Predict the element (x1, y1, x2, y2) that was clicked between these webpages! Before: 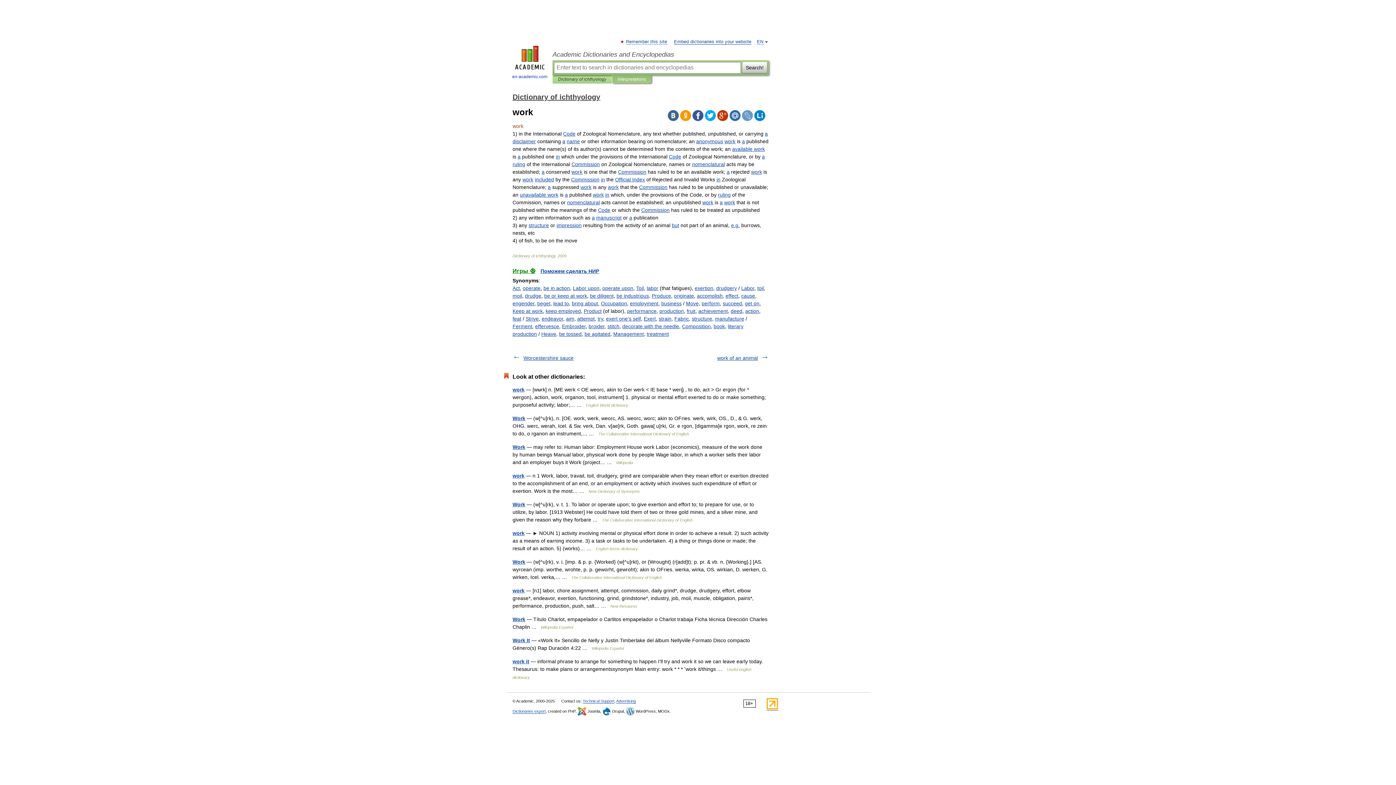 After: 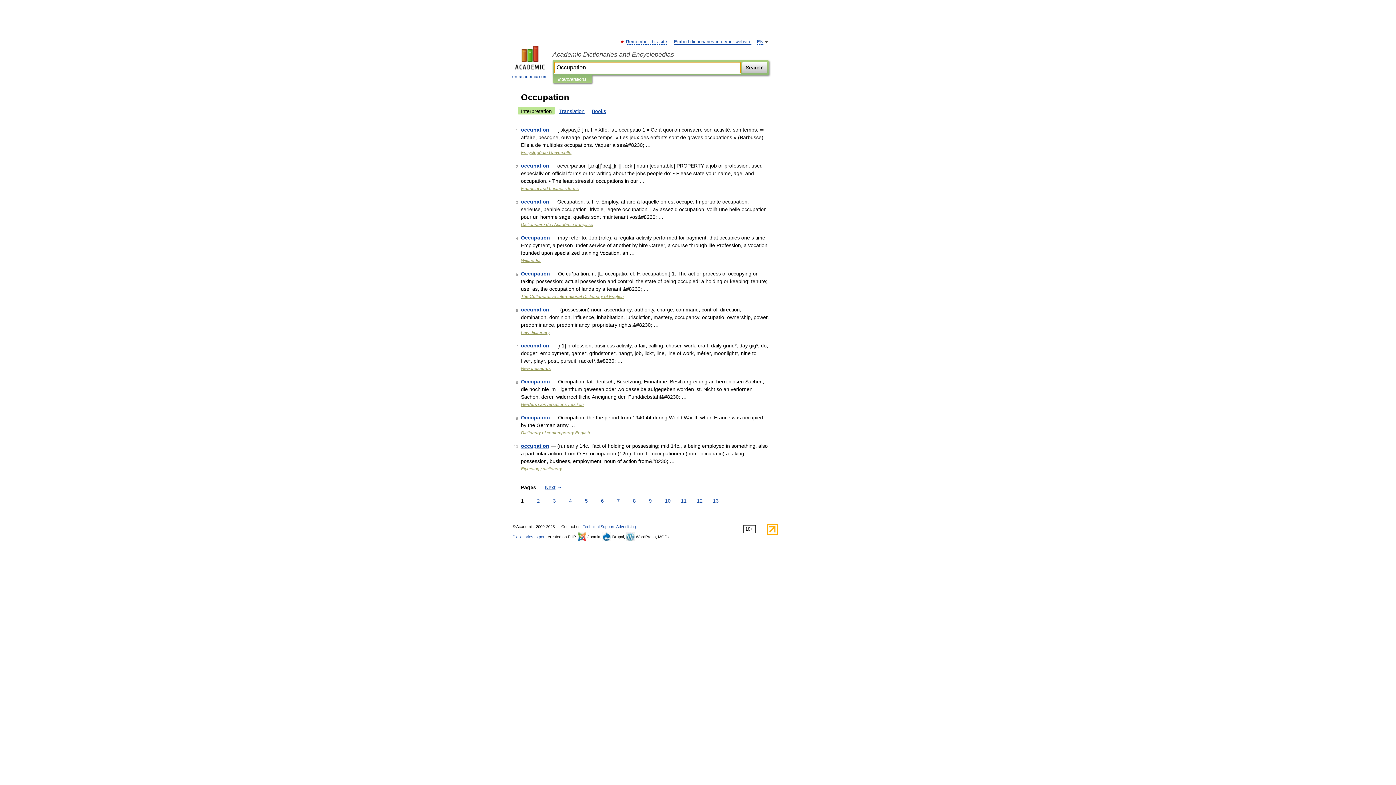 Action: bbox: (601, 300, 627, 306) label: Occupation